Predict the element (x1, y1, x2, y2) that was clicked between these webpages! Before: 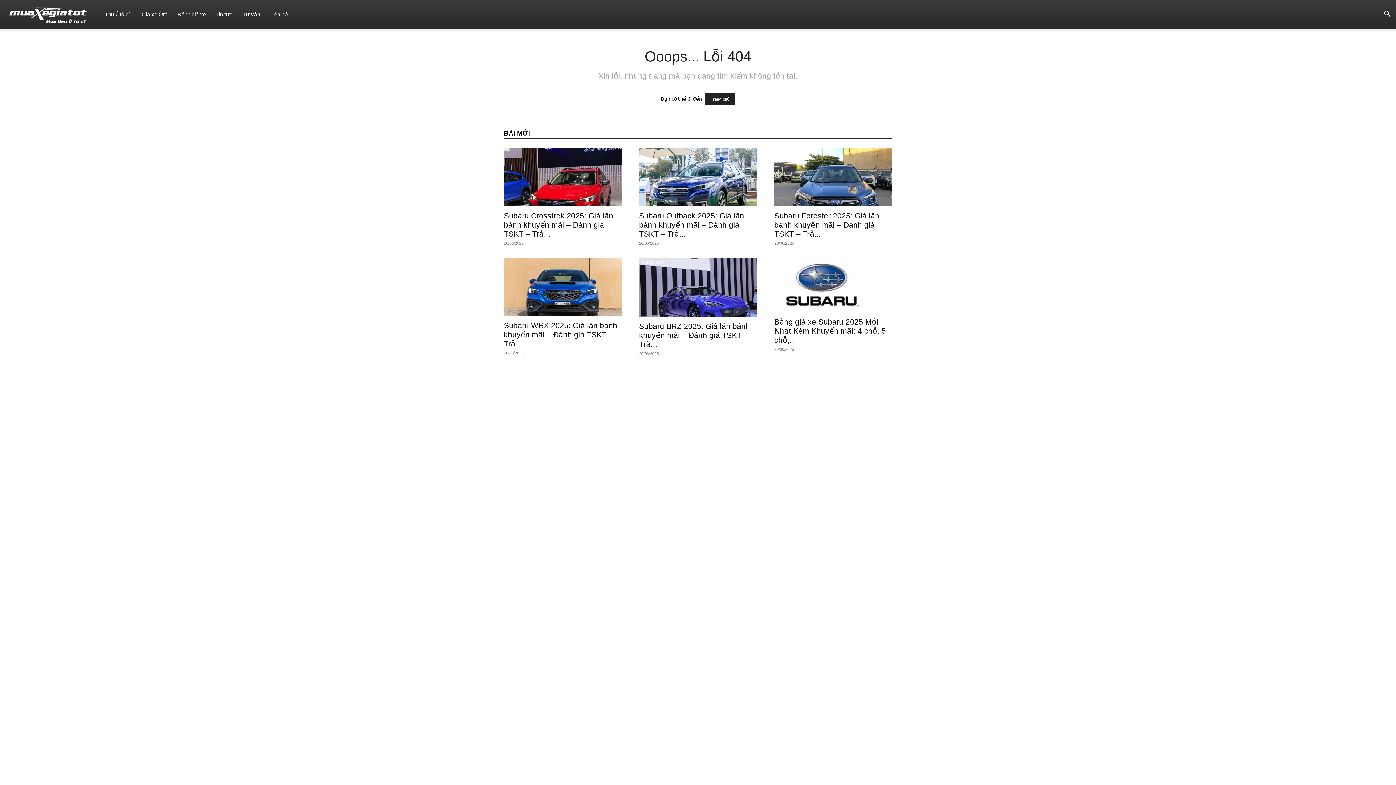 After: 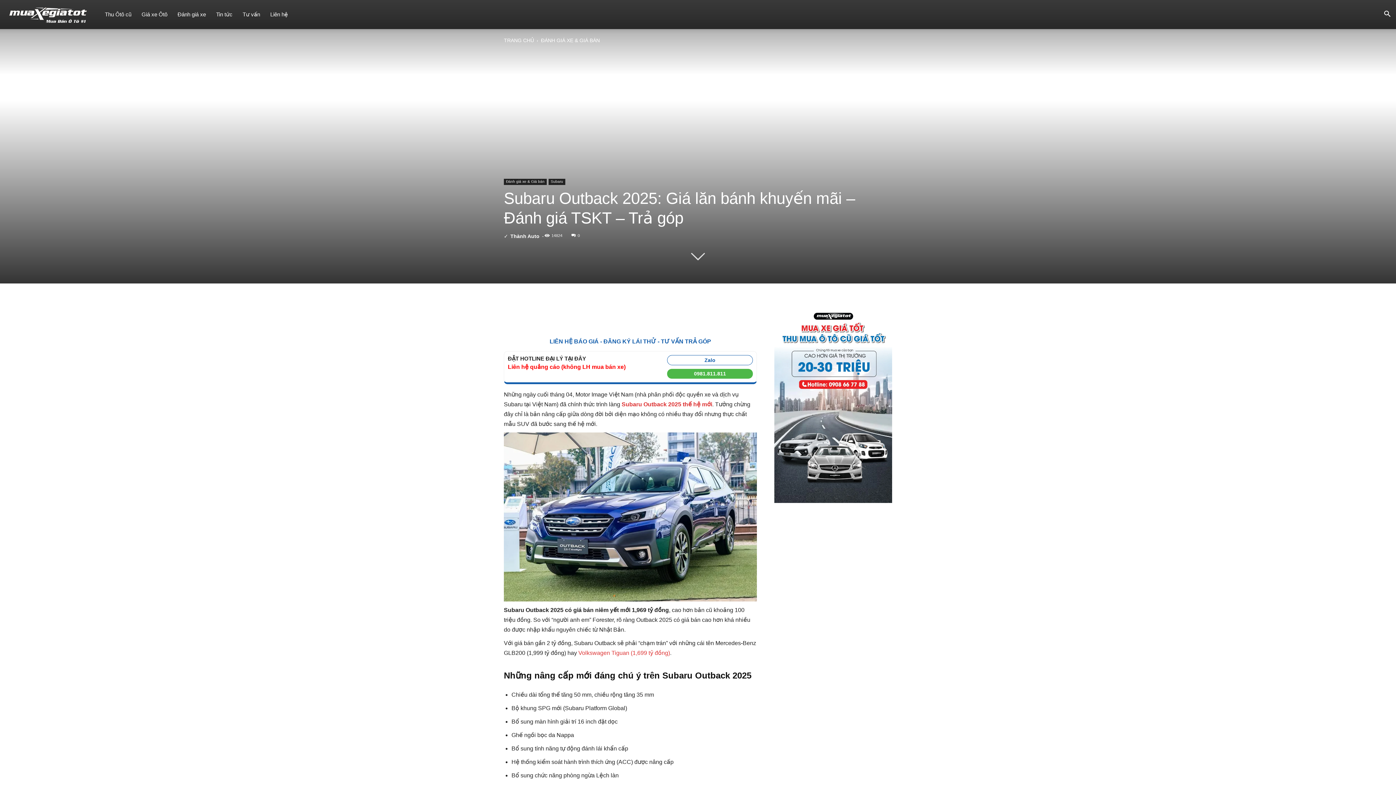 Action: bbox: (639, 148, 757, 206)